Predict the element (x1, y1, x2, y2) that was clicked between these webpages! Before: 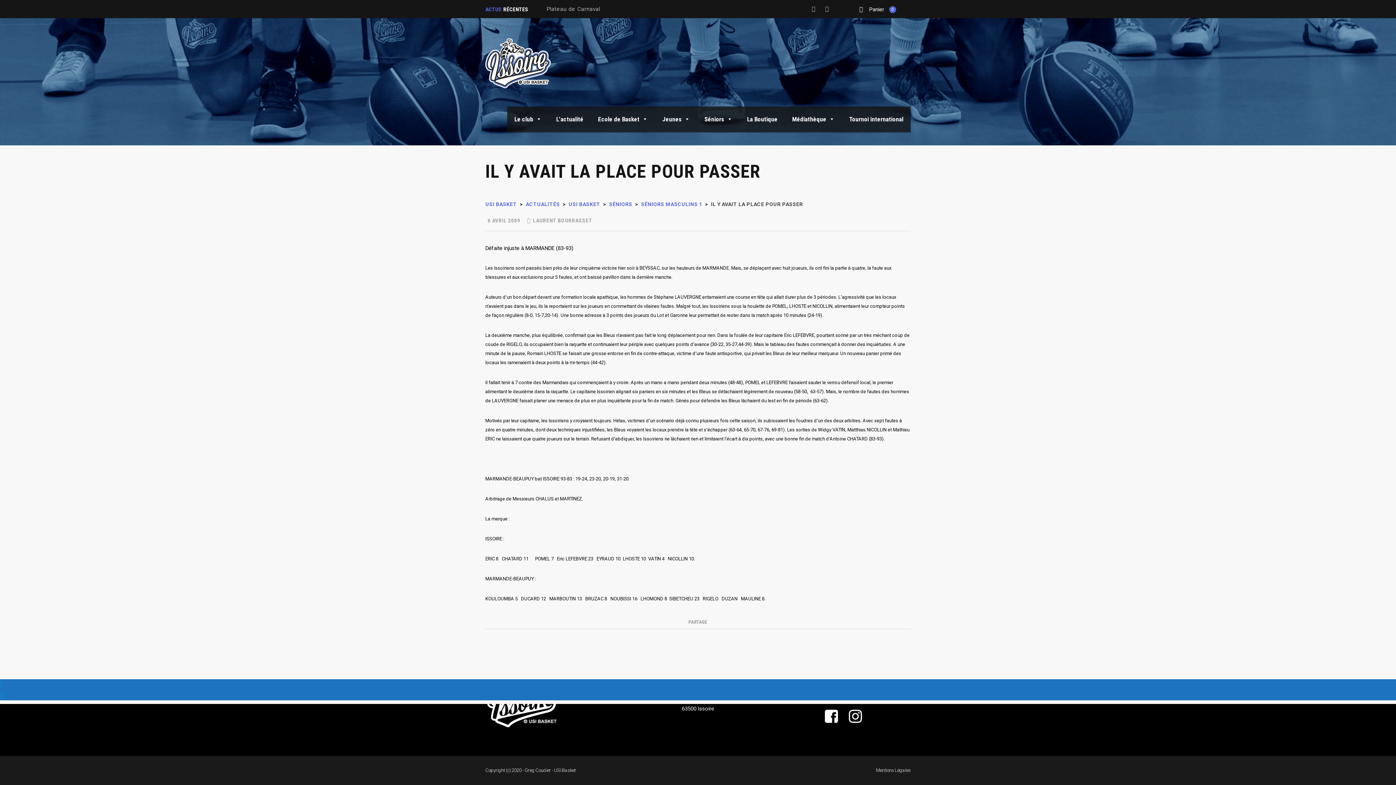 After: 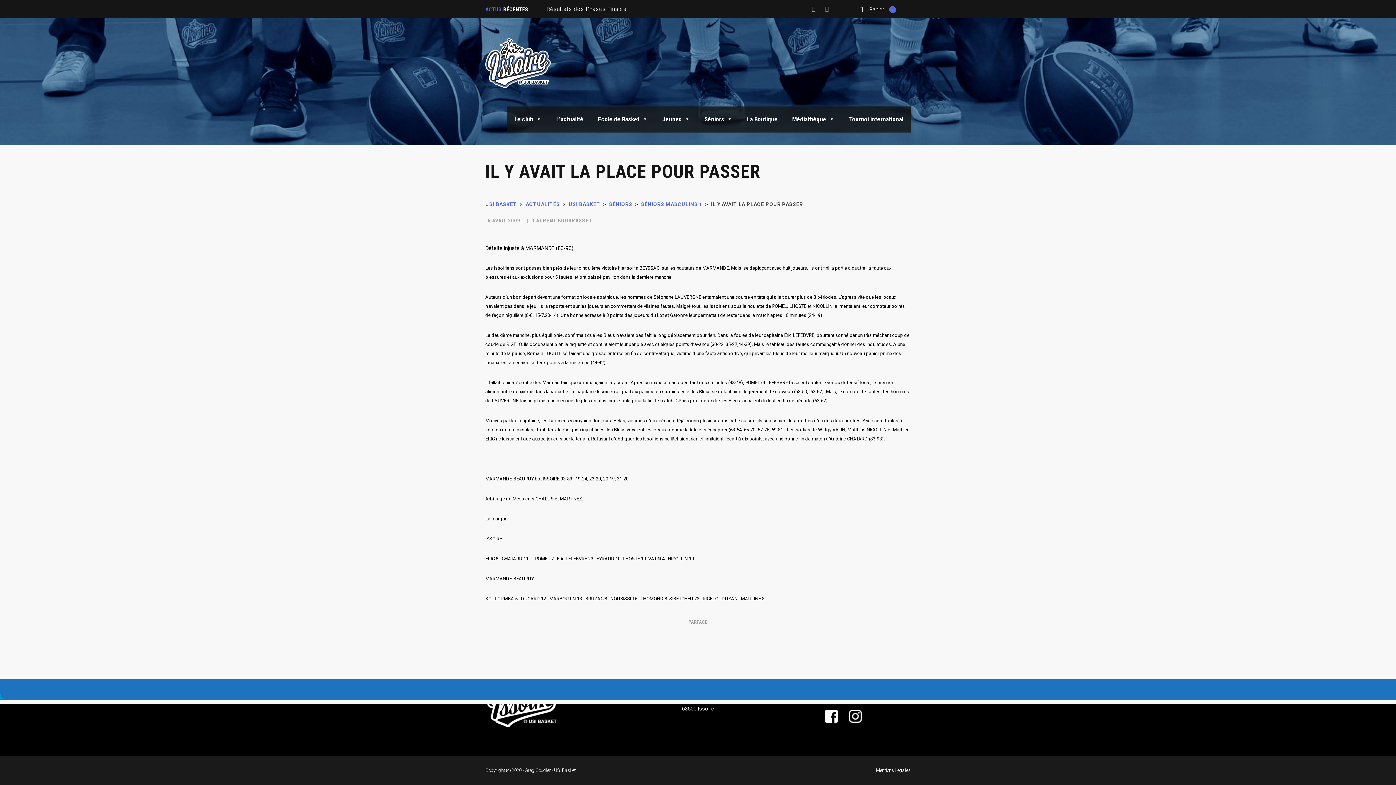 Action: bbox: (825, 710, 838, 723)